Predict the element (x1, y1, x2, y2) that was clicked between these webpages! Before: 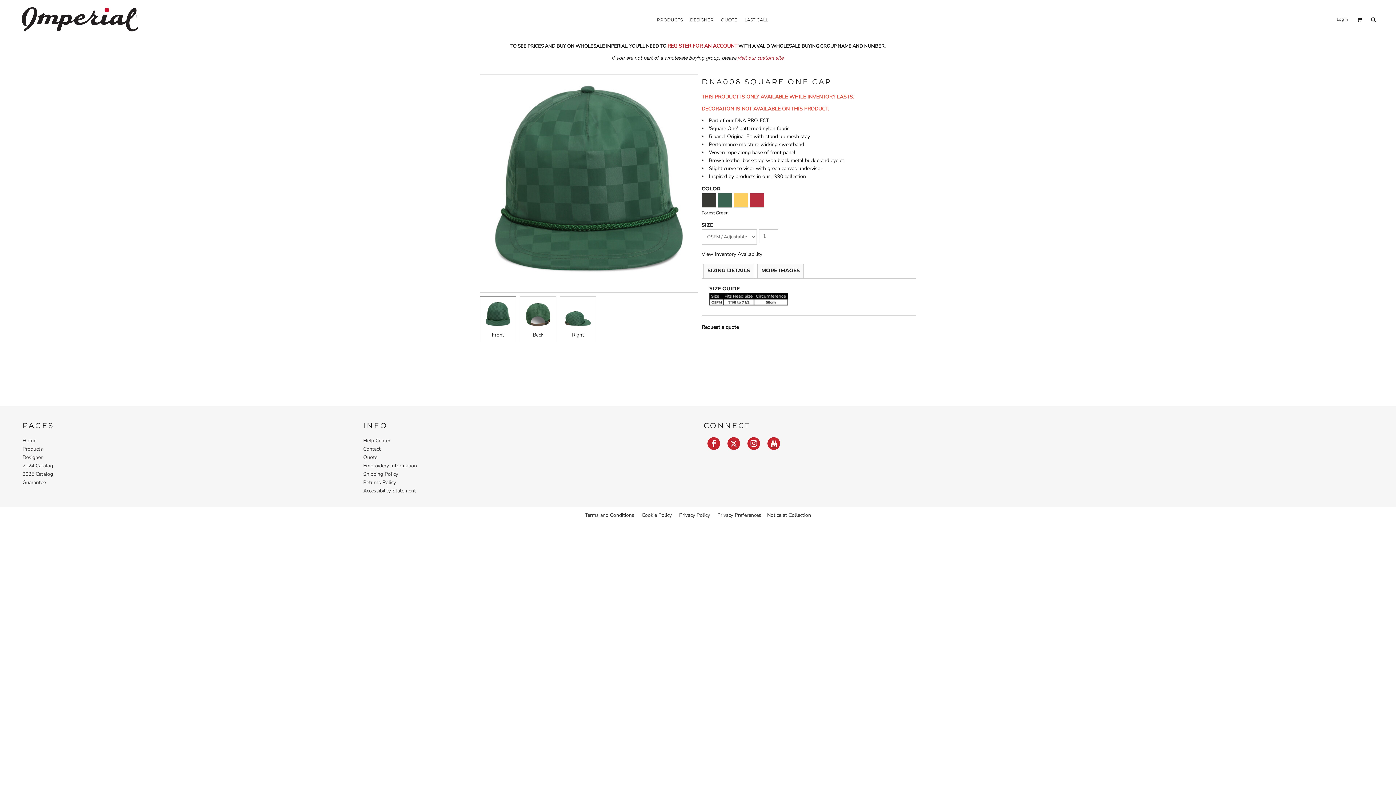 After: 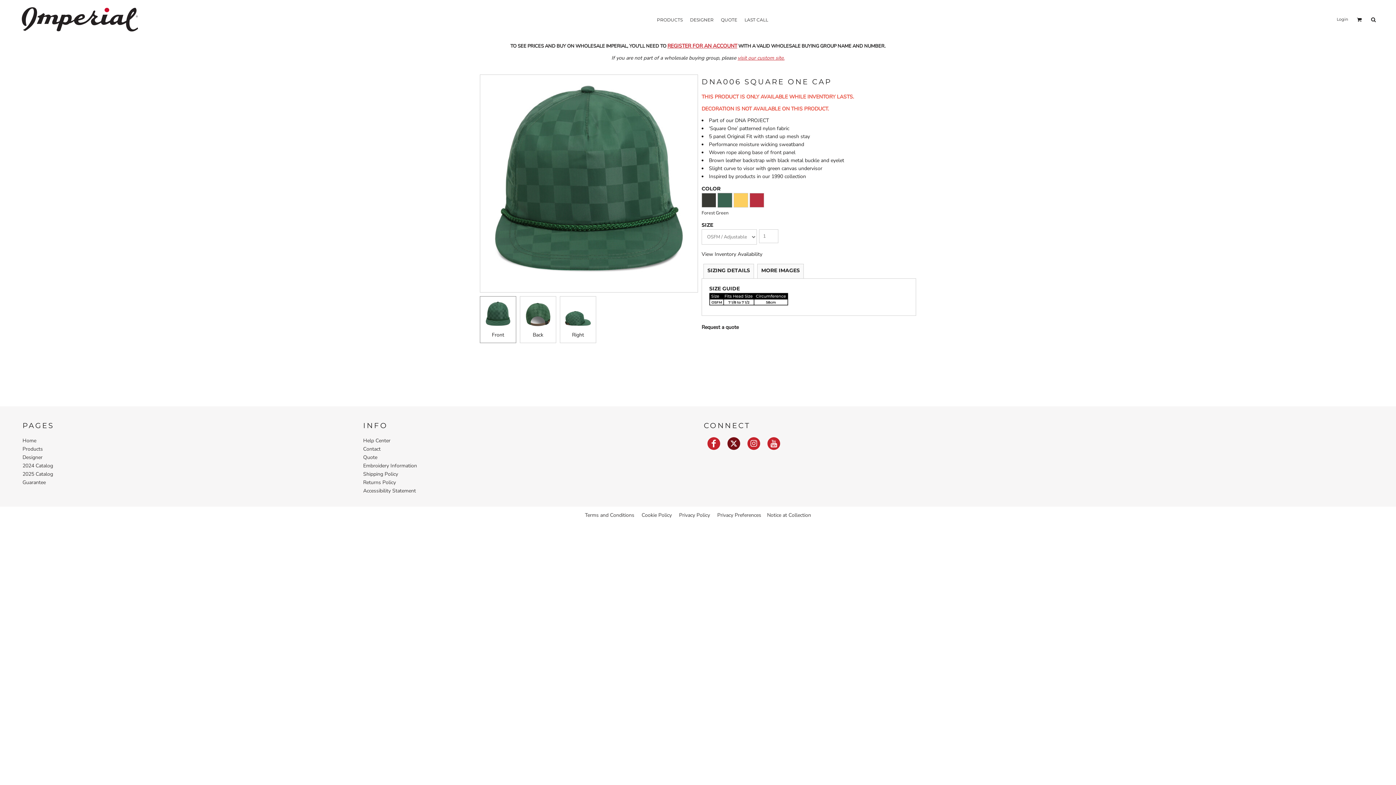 Action: bbox: (727, 437, 740, 450)